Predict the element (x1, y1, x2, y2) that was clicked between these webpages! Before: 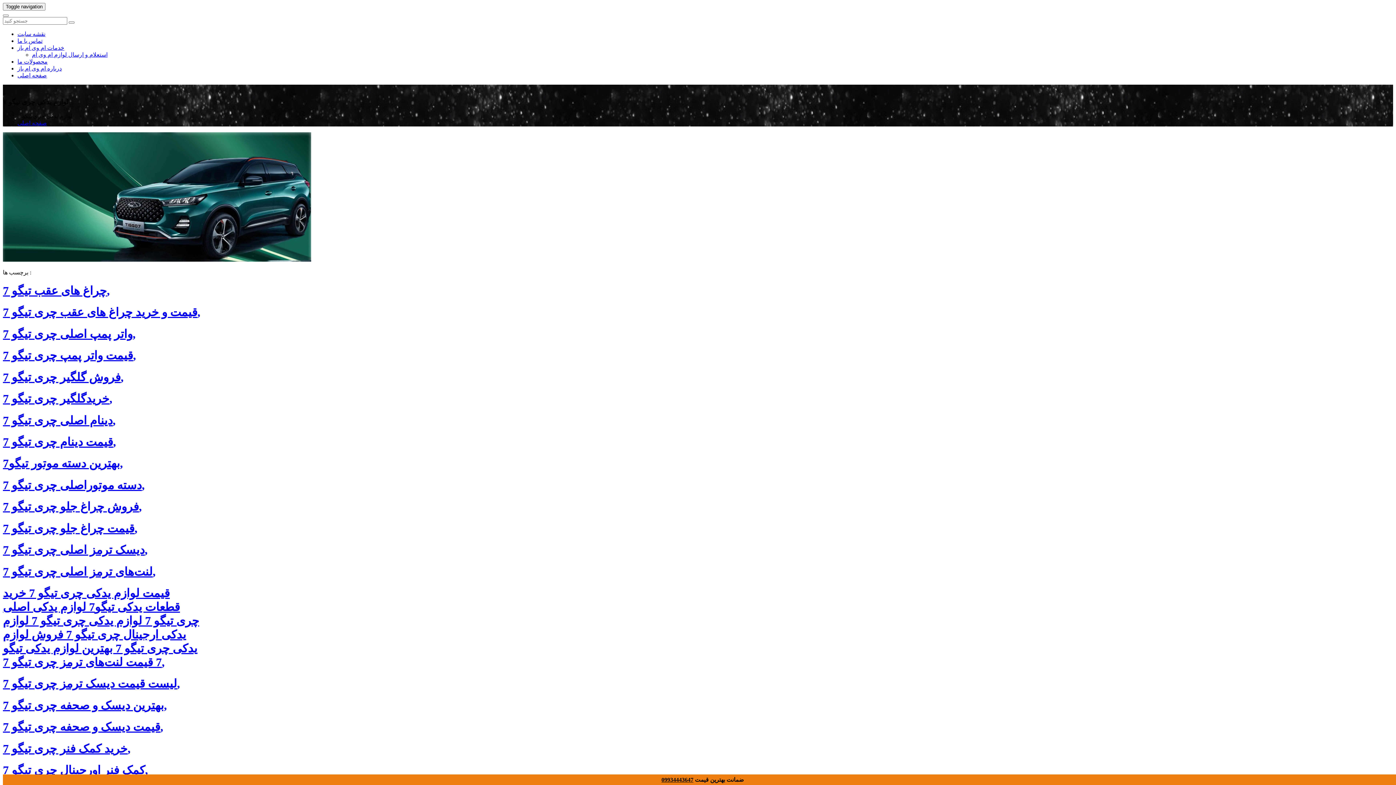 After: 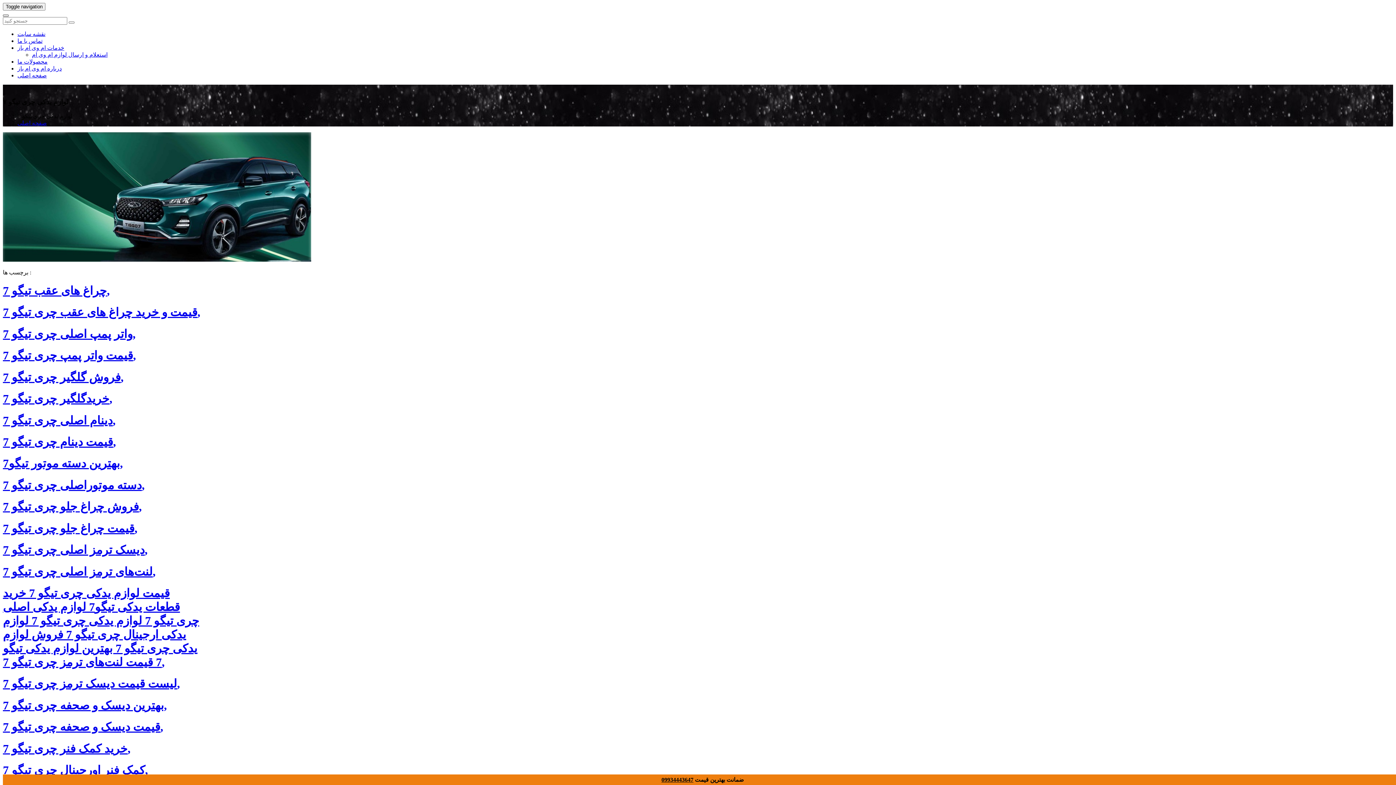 Action: bbox: (2, 14, 8, 16)